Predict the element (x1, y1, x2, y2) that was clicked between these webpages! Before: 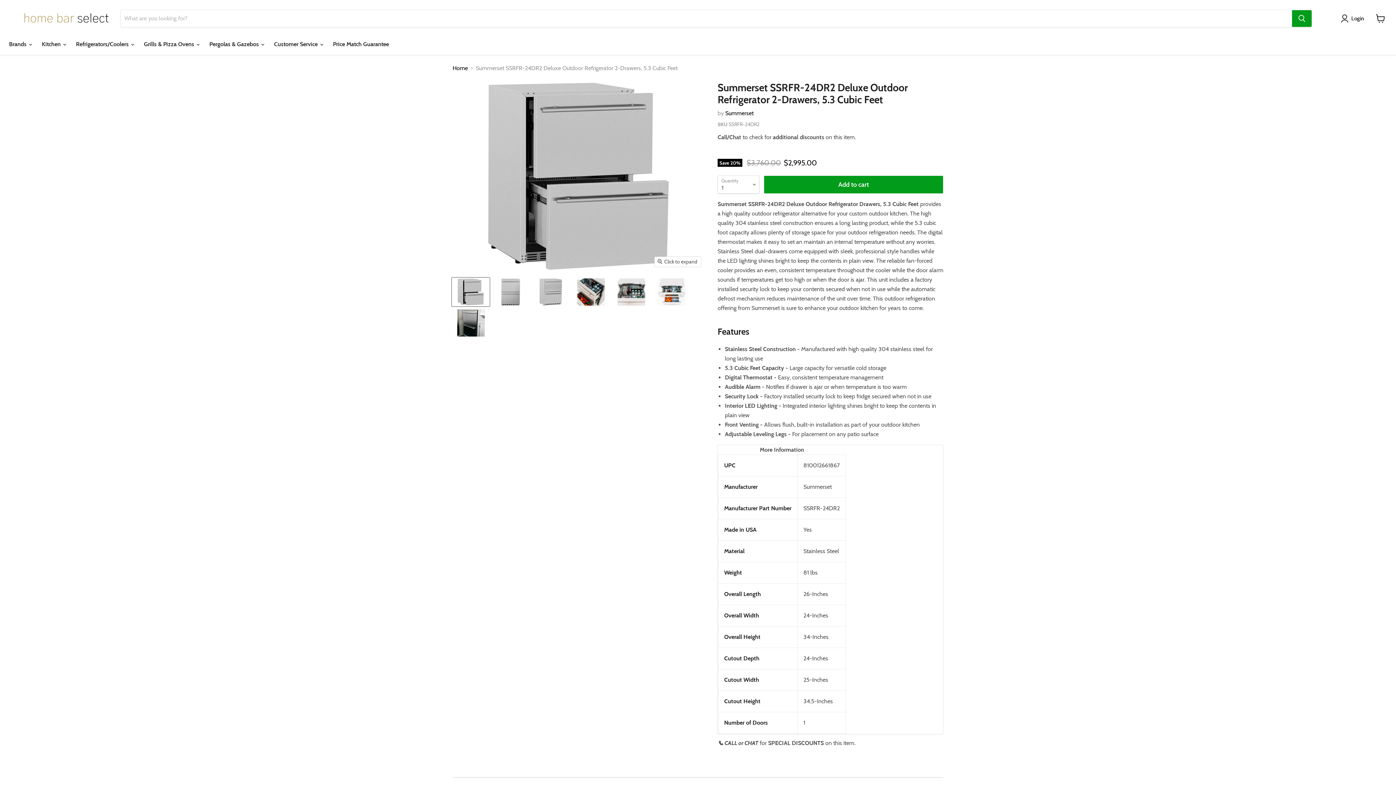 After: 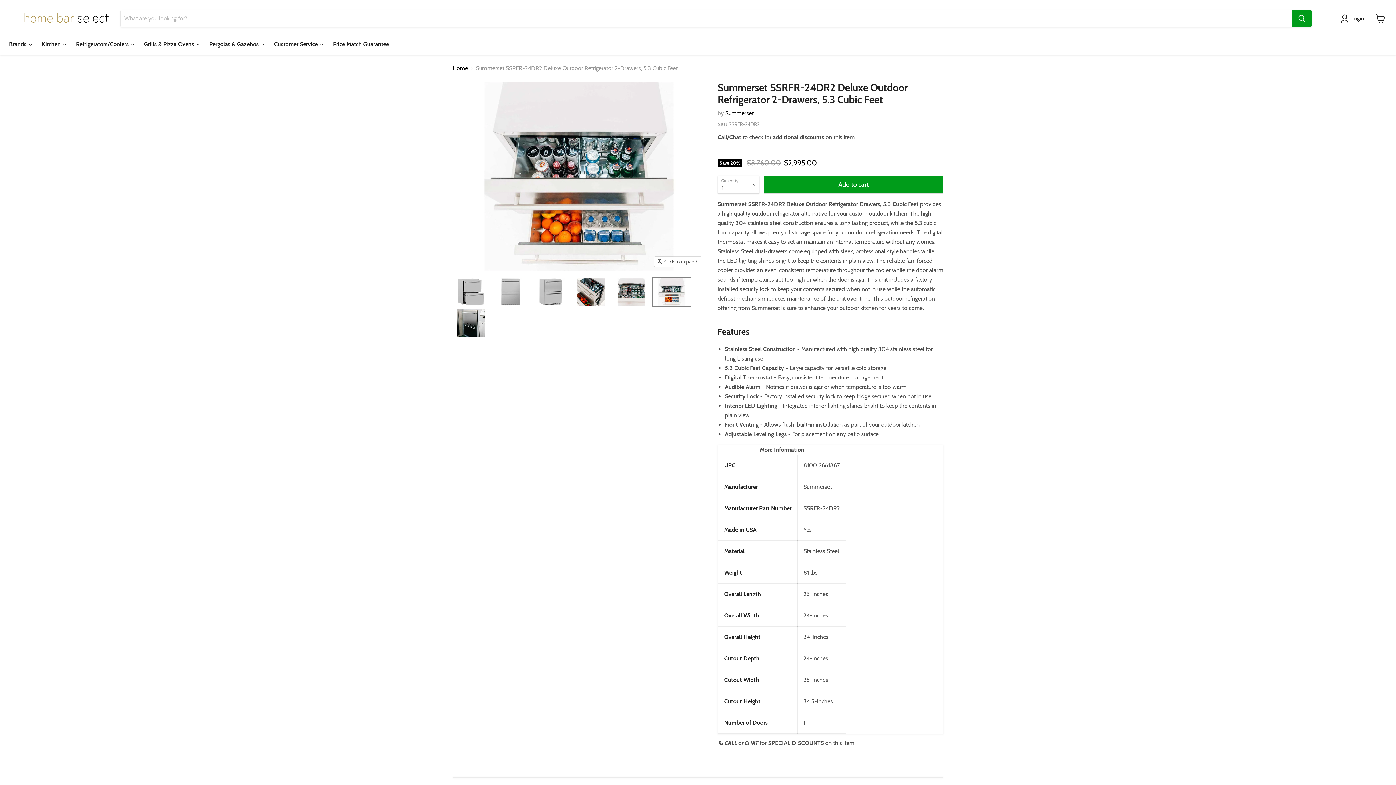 Action: bbox: (652, 277, 690, 306) label: Summerset SSRFR-24DR2 Deluxe Outdoor Refrigerator 2-Drawers, 5.3 Cubic Feet - Home Bar Select thumbnail